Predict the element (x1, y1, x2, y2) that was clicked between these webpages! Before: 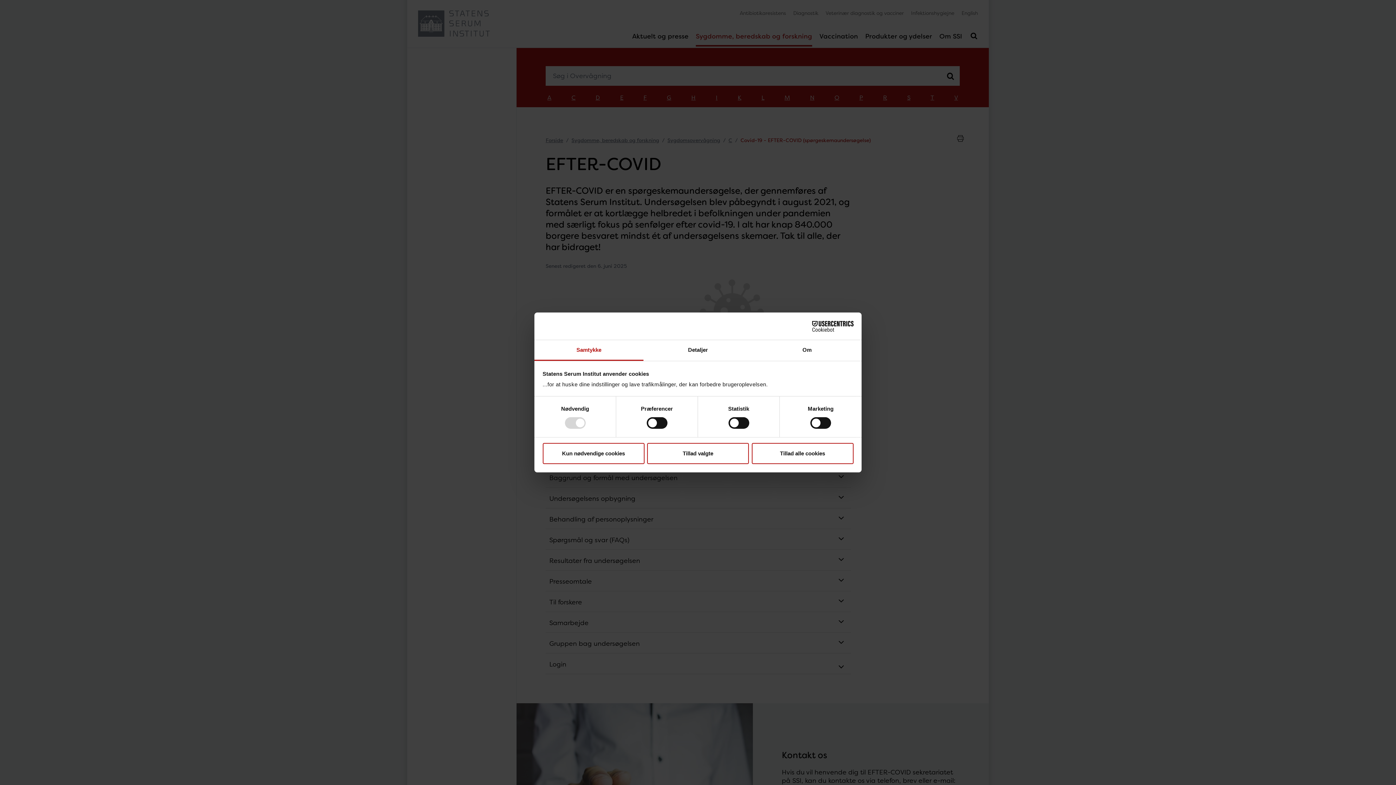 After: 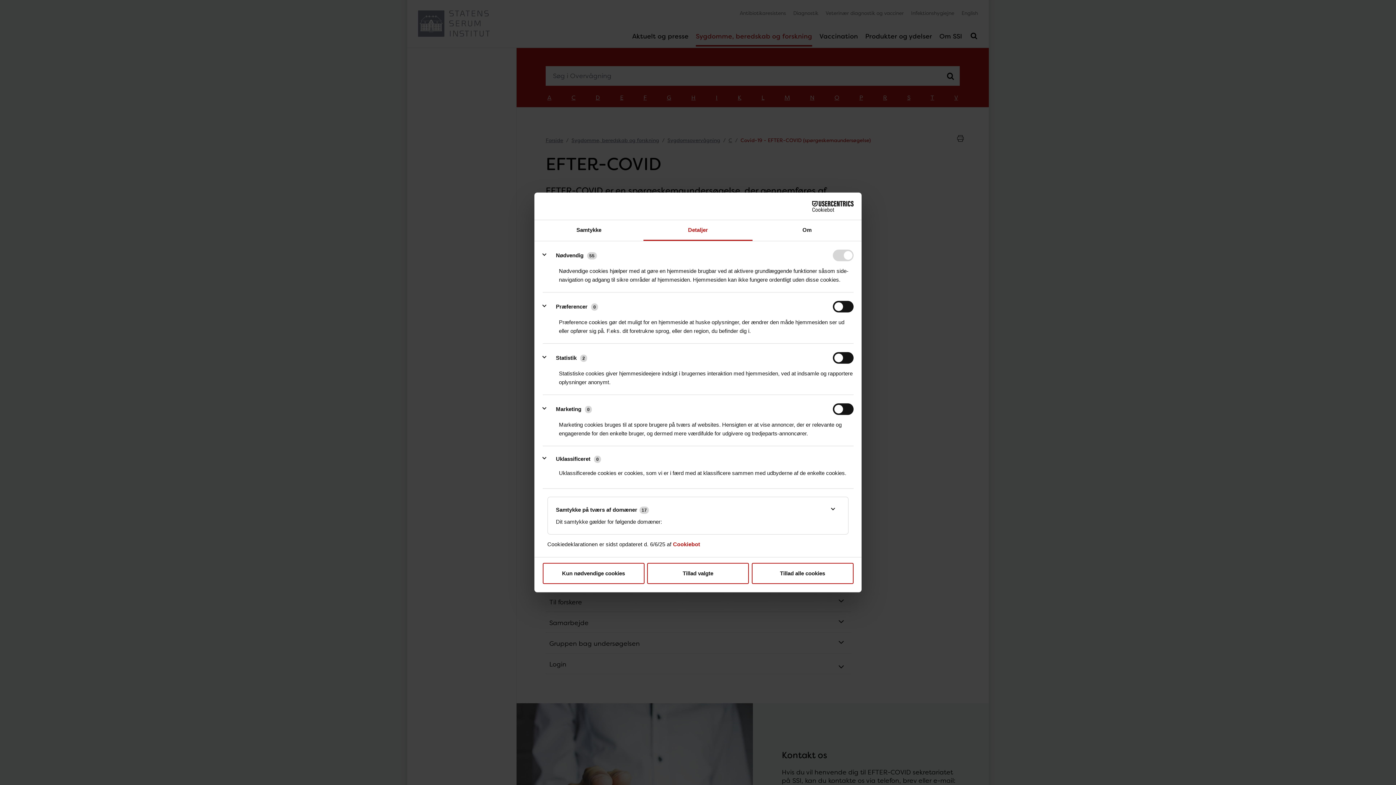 Action: label: Detaljer bbox: (643, 340, 752, 361)